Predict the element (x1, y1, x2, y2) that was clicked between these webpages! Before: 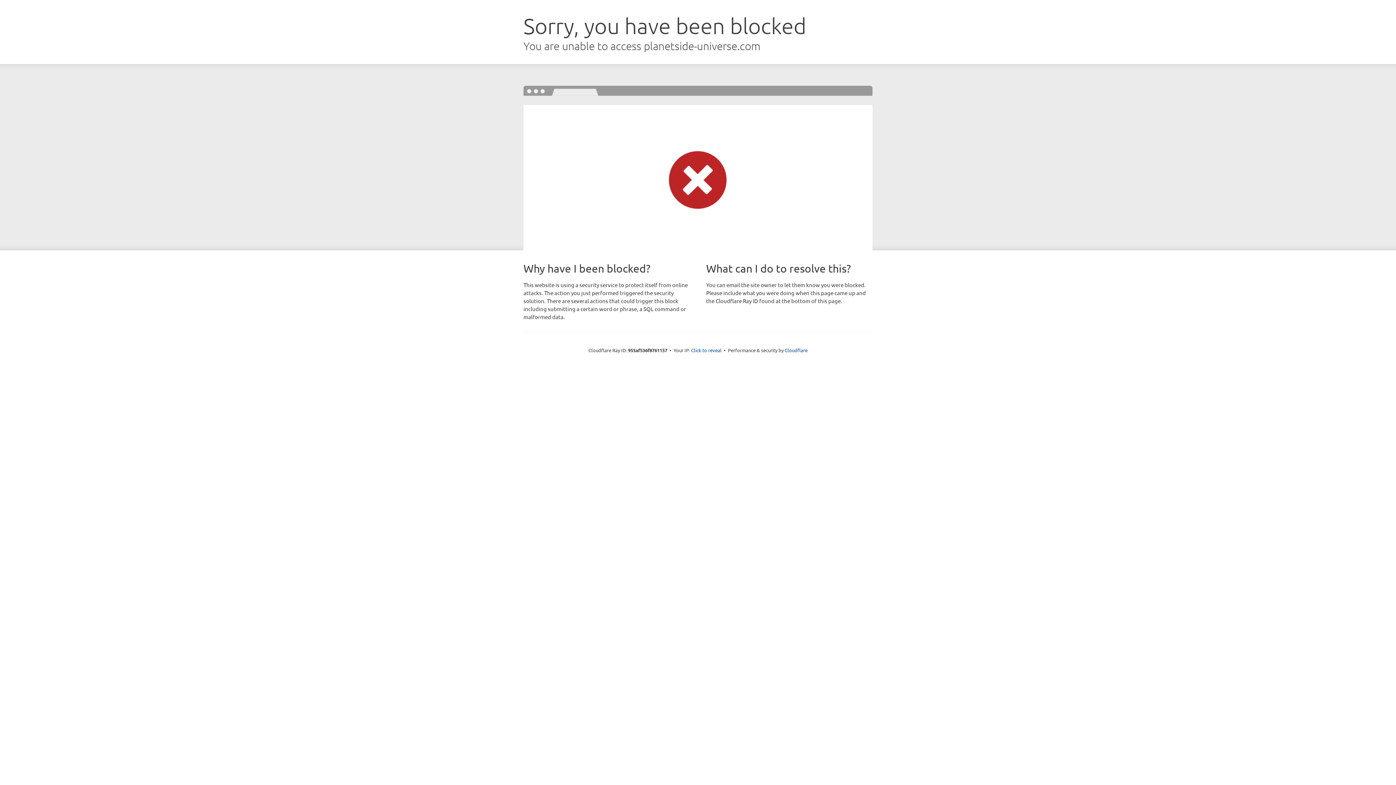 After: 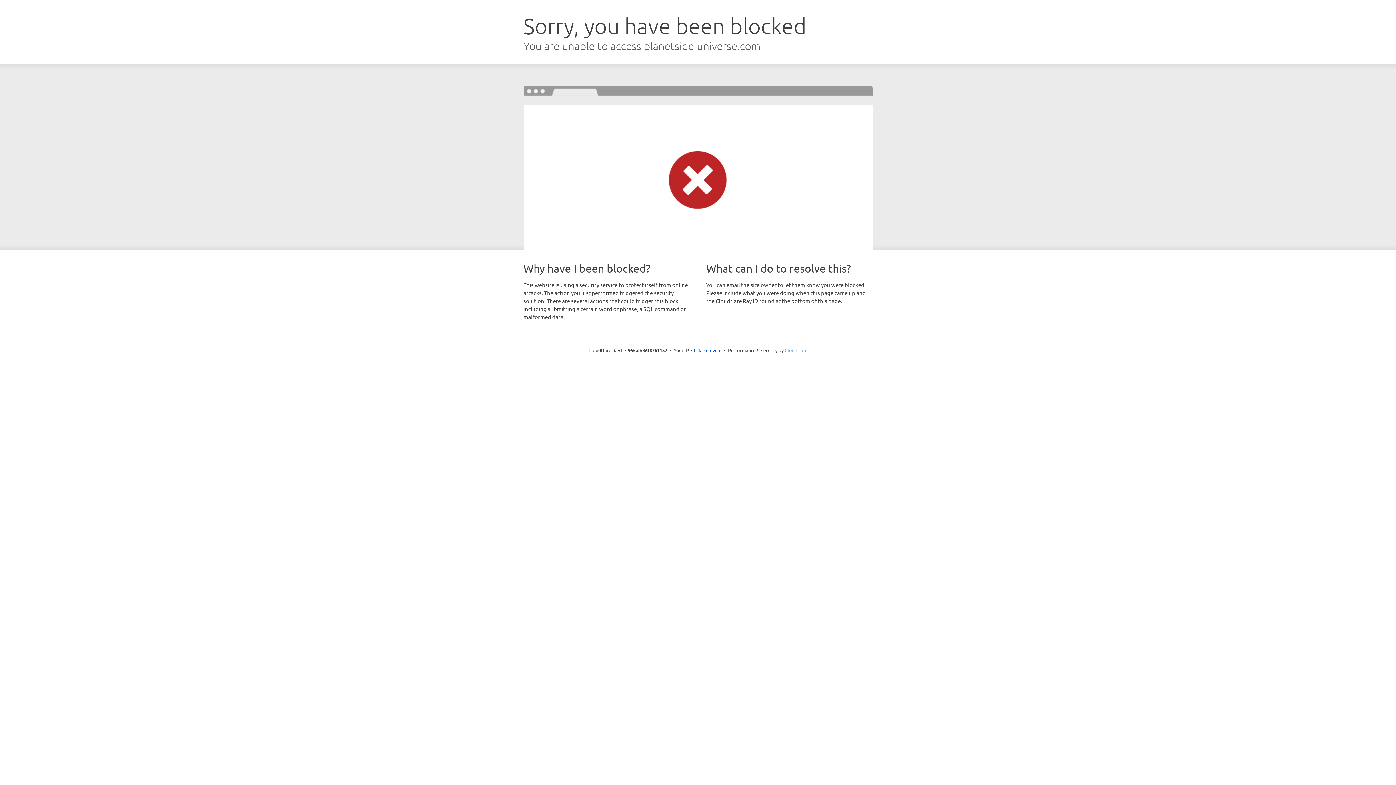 Action: bbox: (784, 347, 807, 353) label: Cloudflare